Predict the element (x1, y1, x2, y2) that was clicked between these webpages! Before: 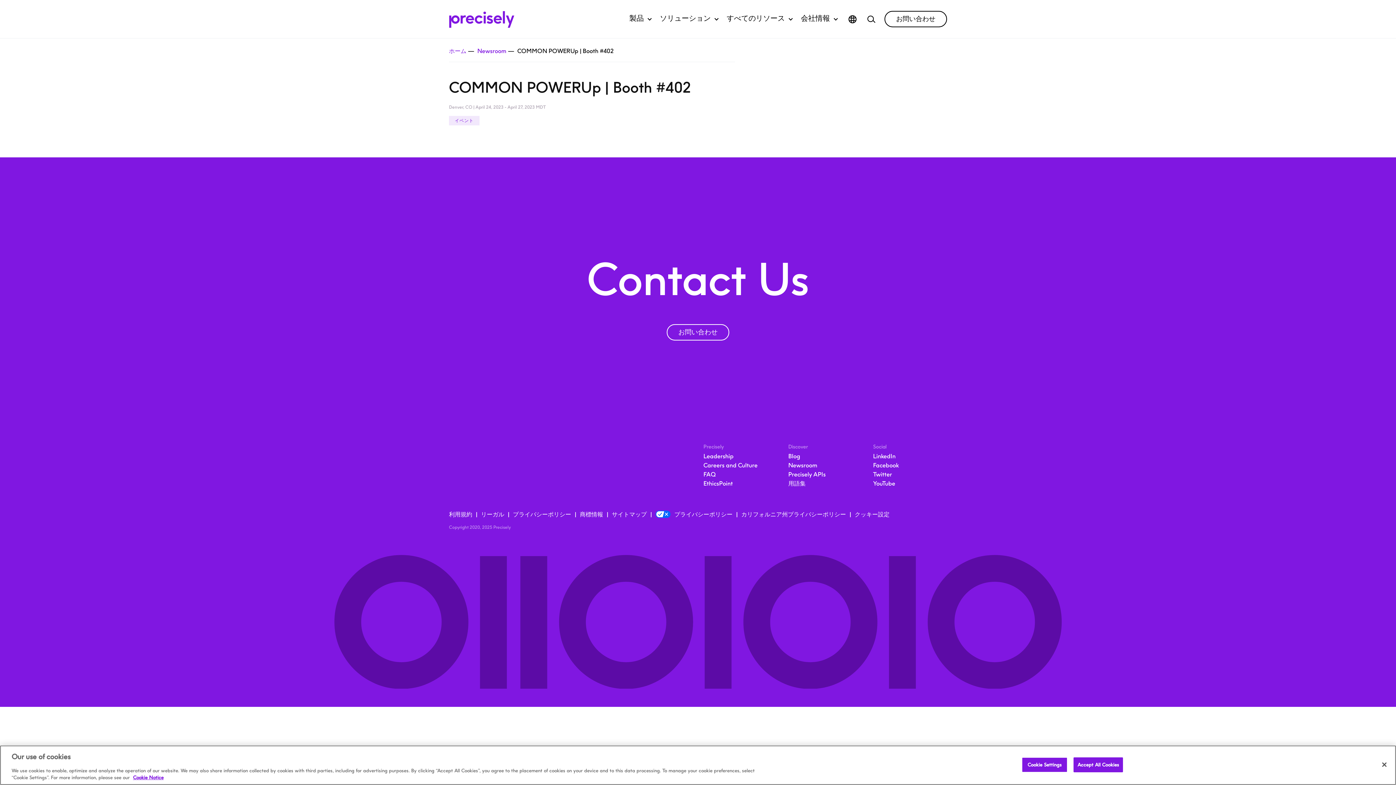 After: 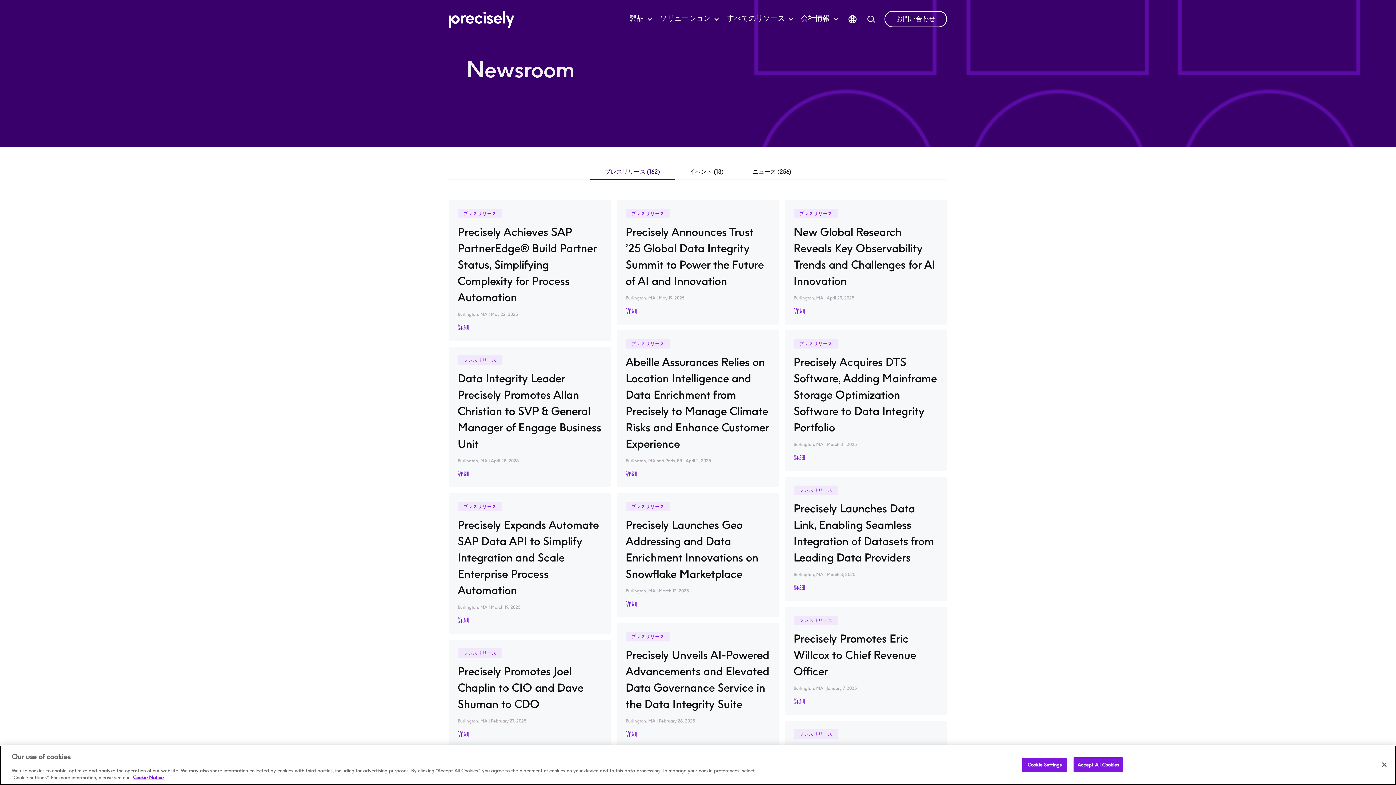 Action: bbox: (477, 46, 506, 56) label: Newsroom